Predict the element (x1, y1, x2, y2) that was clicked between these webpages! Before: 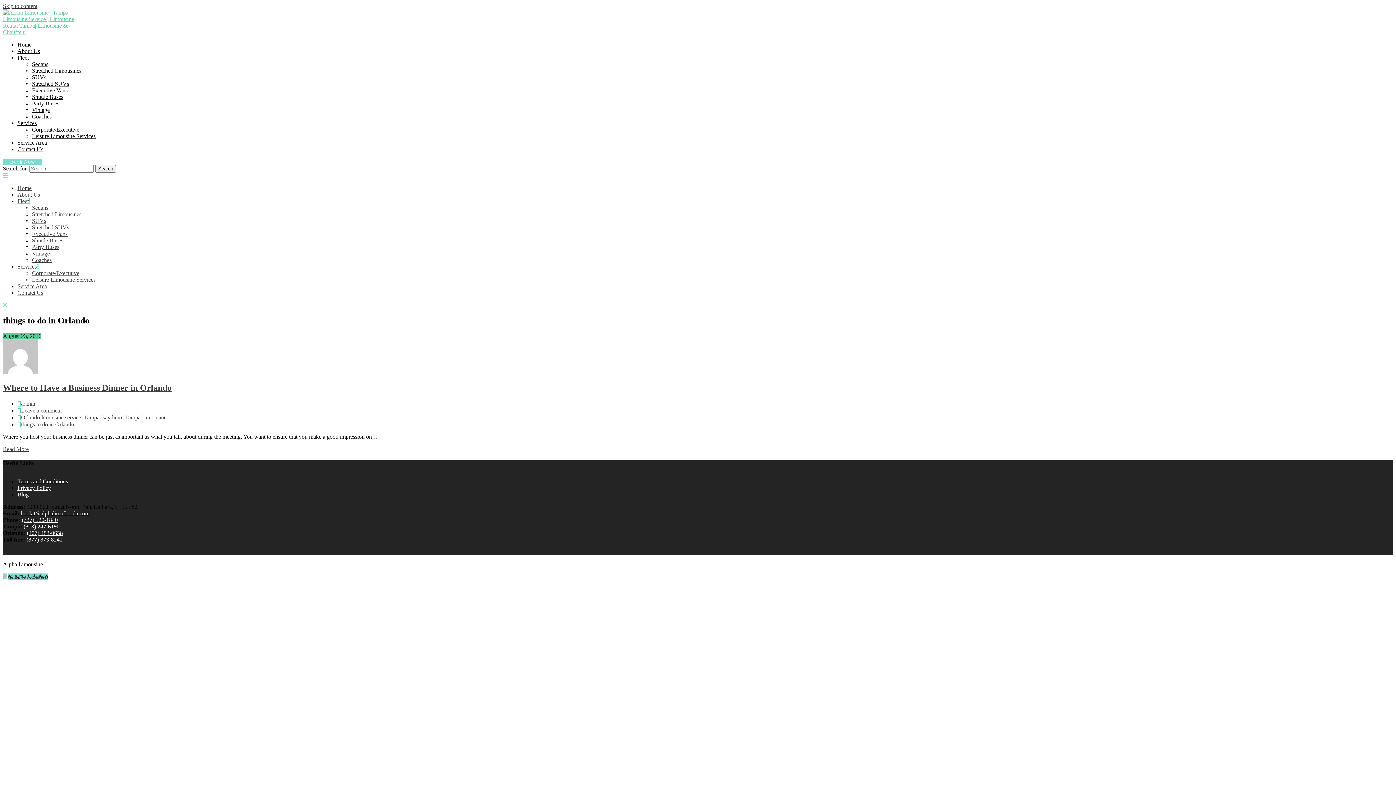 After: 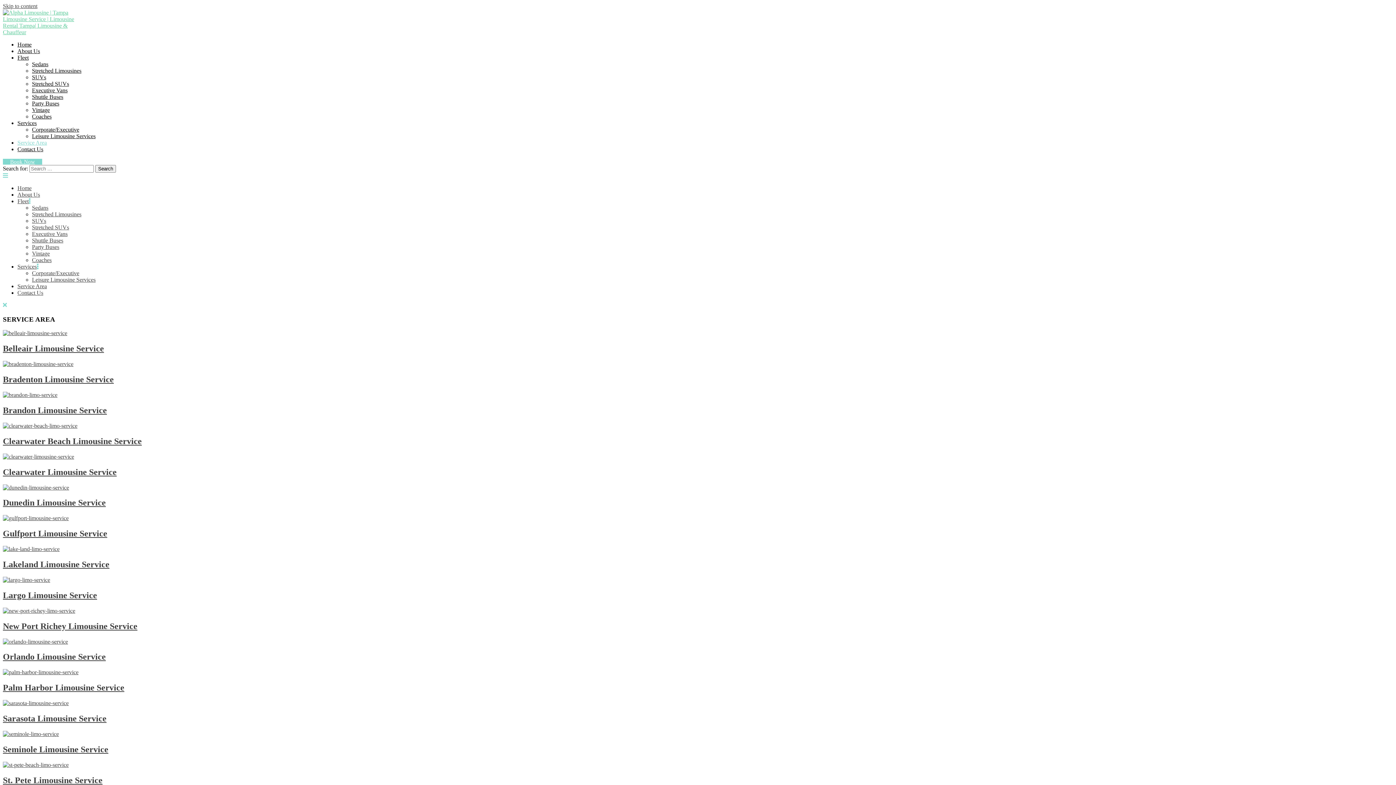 Action: label: Service Area bbox: (17, 283, 46, 289)